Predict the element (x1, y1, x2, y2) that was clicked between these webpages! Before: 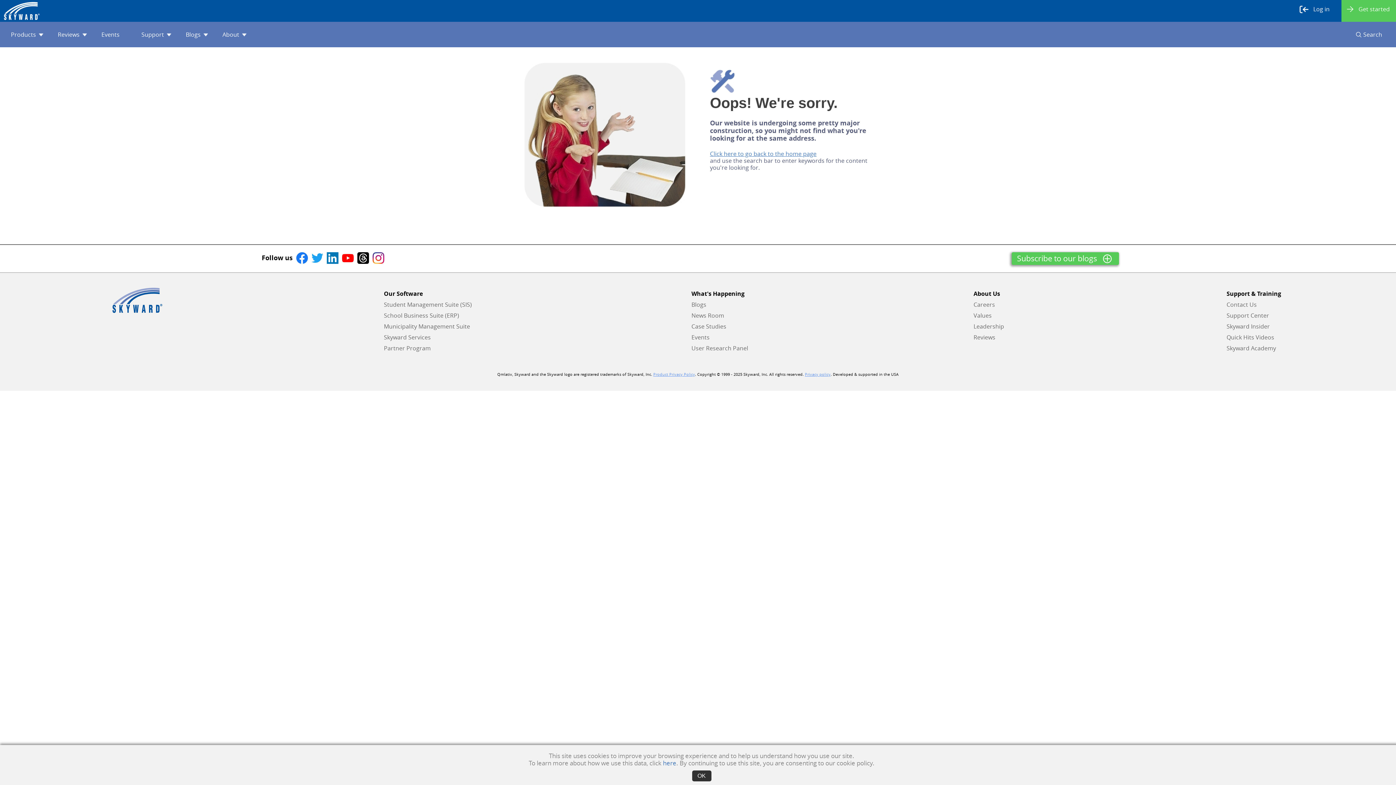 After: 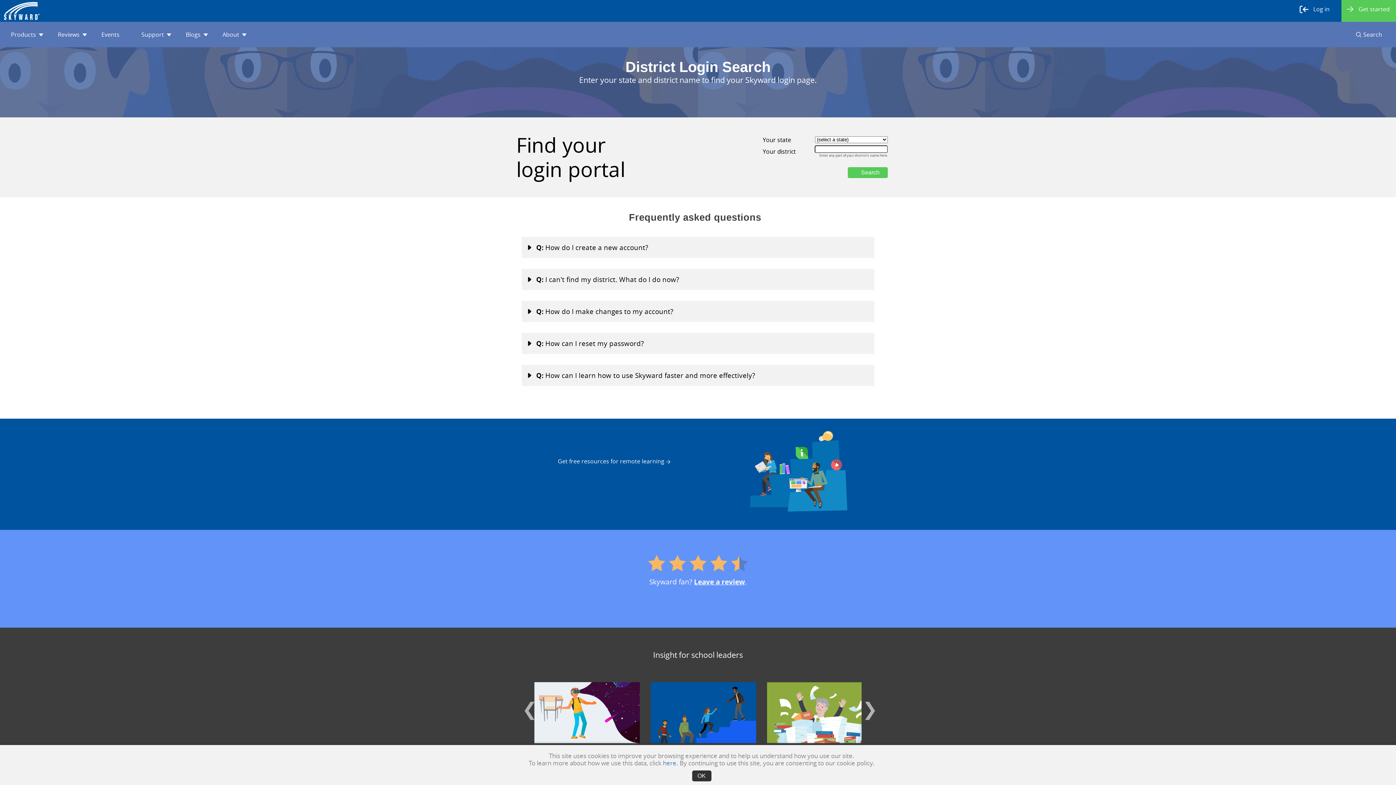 Action: label: Log in bbox: (1294, 0, 1341, 21)